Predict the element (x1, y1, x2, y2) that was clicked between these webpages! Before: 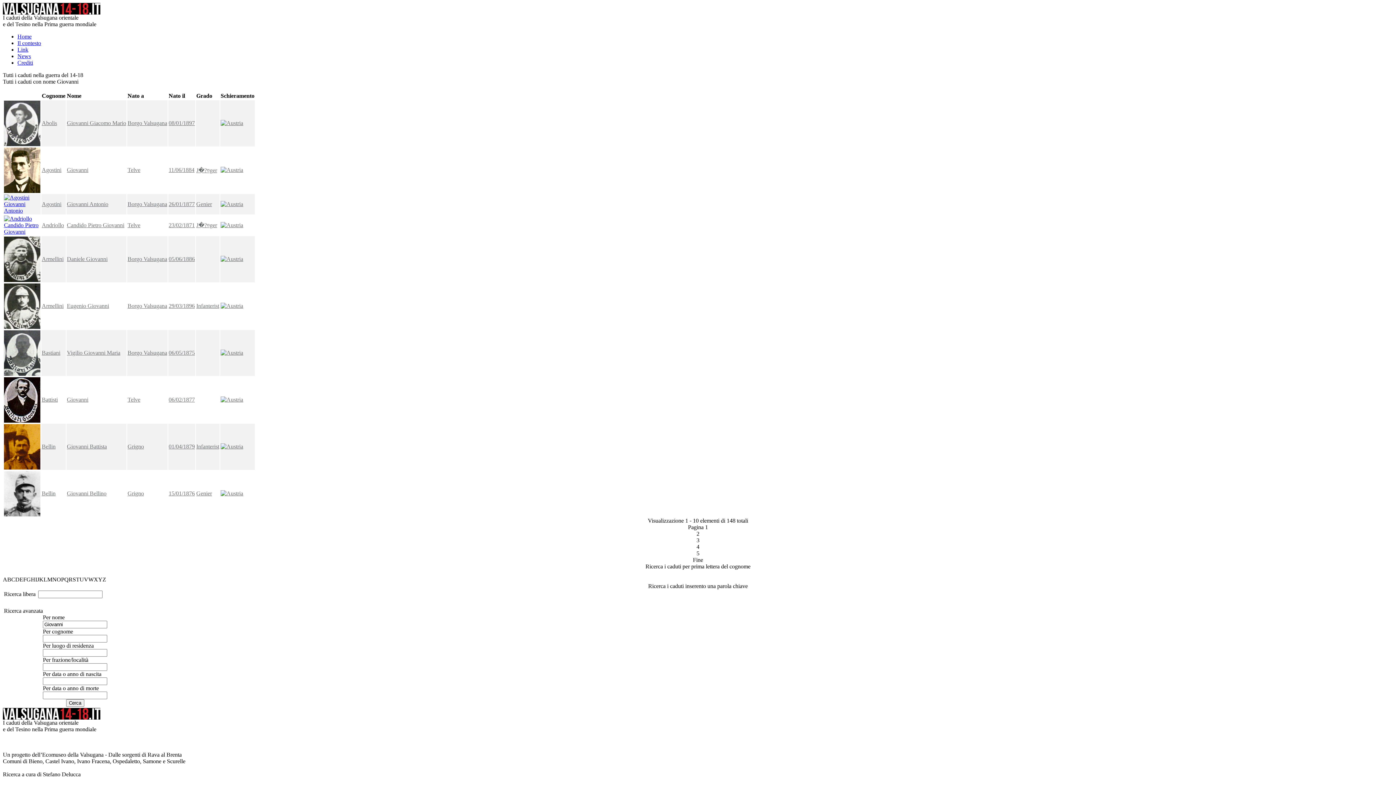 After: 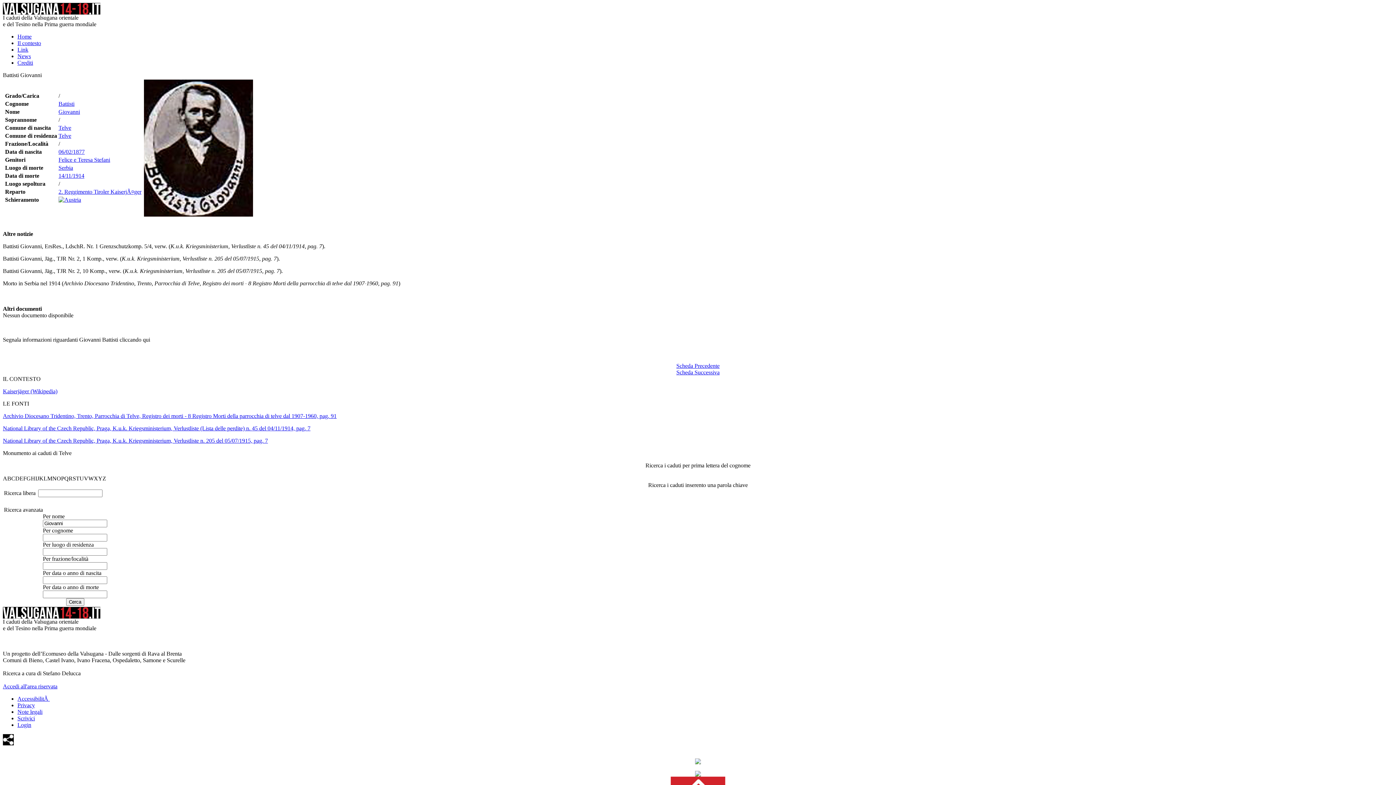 Action: bbox: (220, 396, 243, 402)